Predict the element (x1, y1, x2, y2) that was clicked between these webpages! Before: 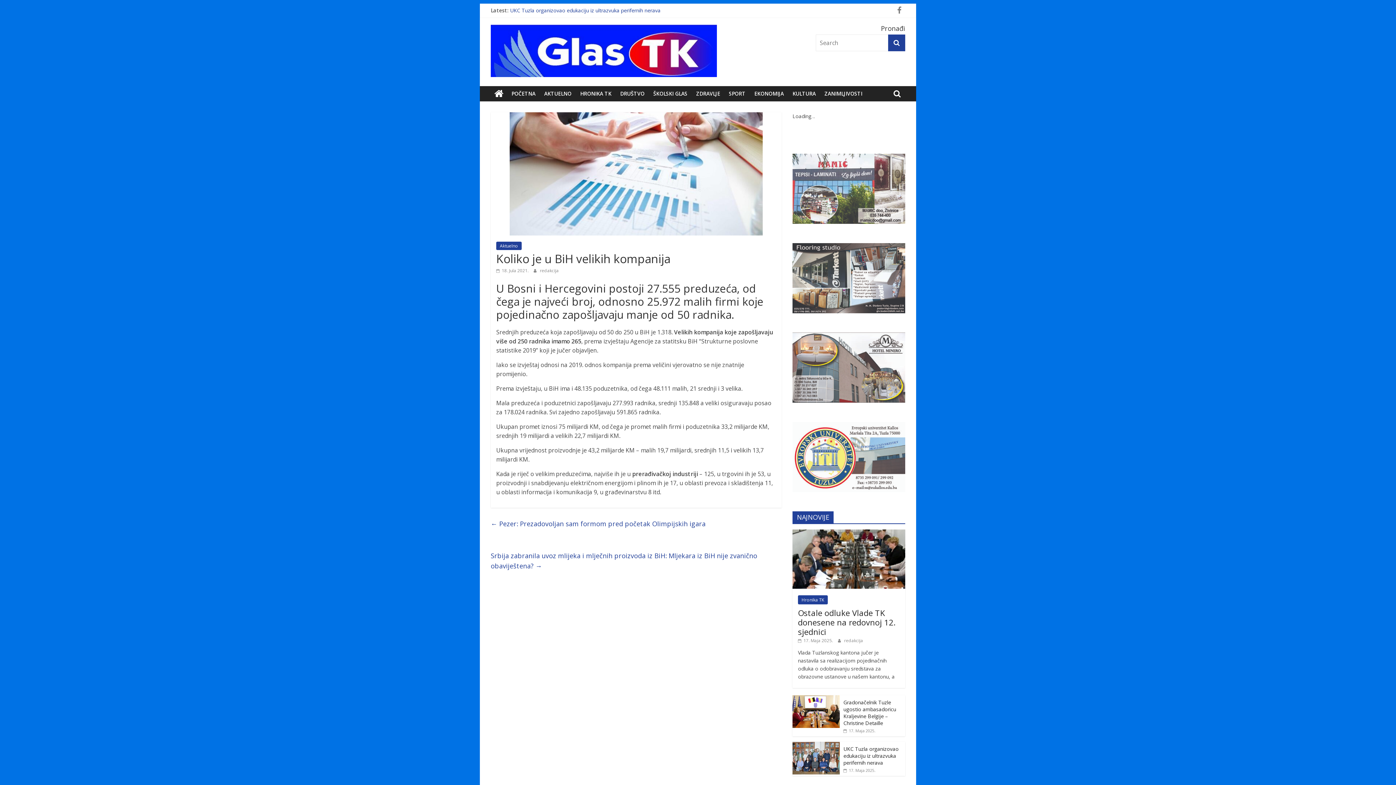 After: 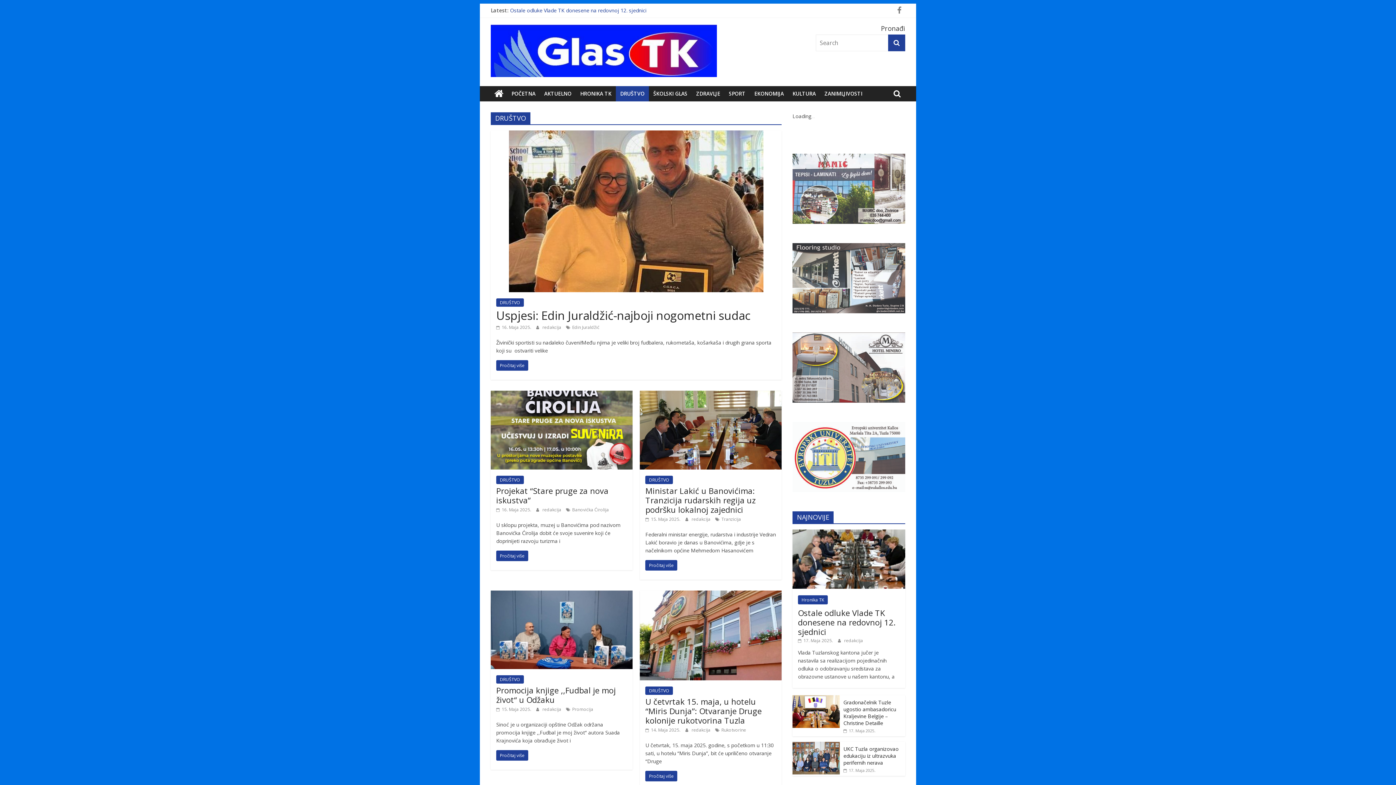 Action: label: DRUŠTVO bbox: (616, 86, 649, 101)